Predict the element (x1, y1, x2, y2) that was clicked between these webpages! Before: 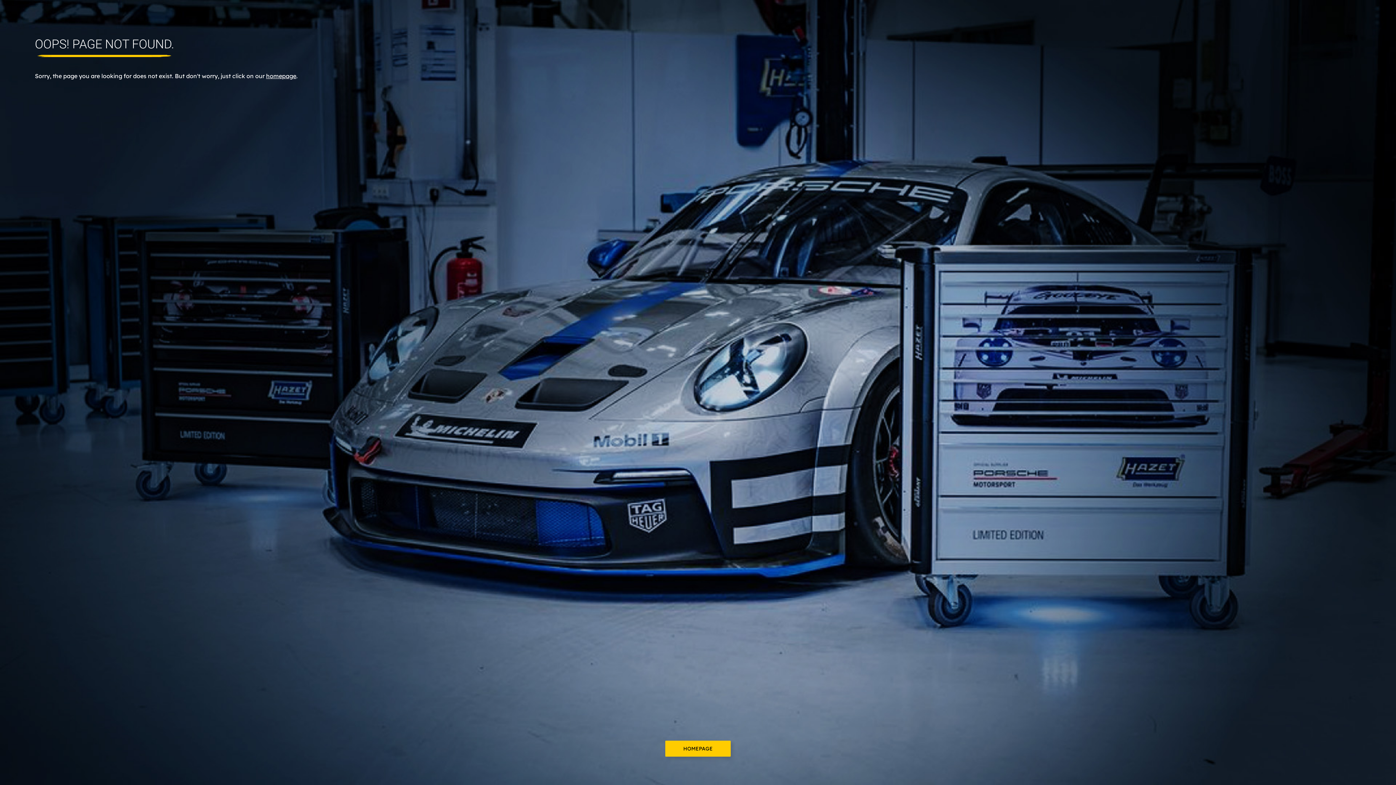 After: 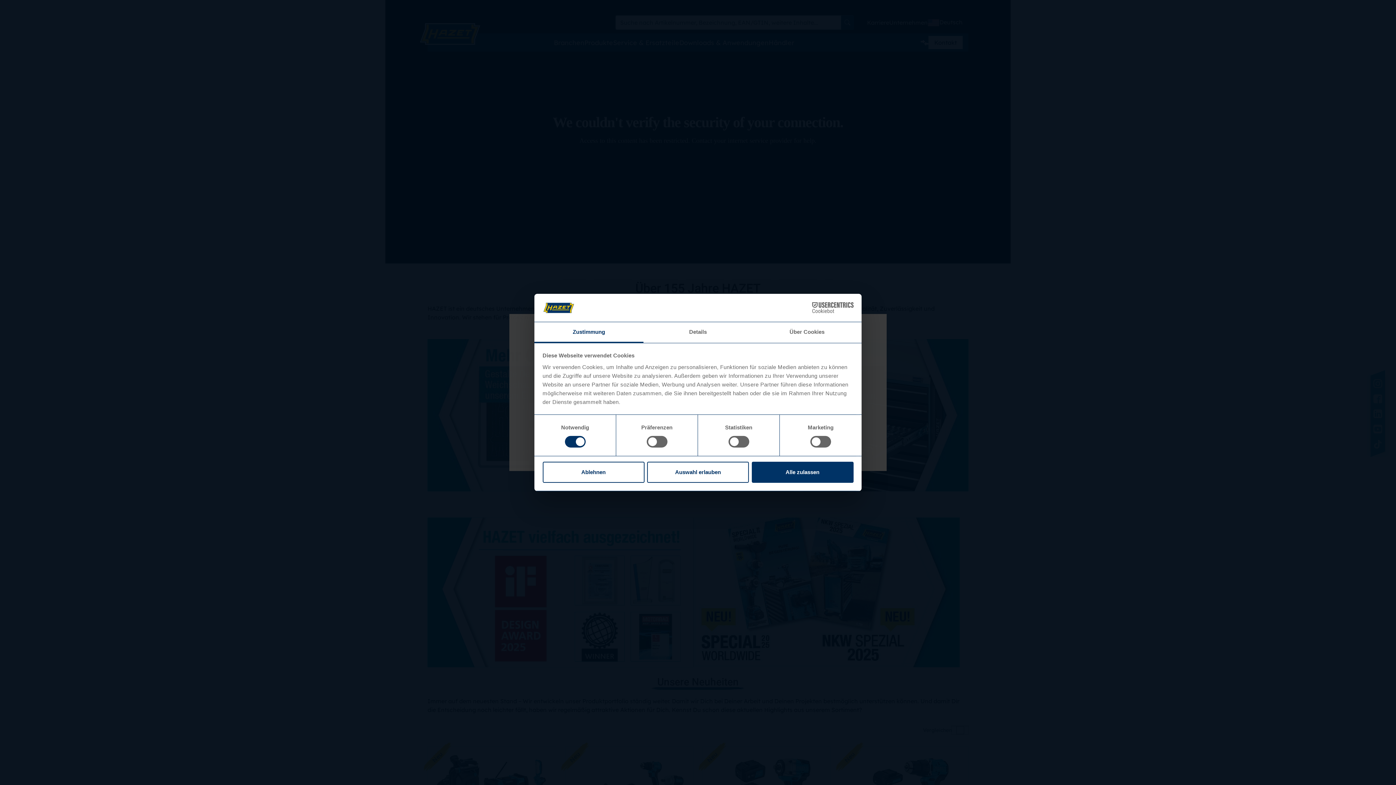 Action: bbox: (266, 72, 296, 79) label: homepage